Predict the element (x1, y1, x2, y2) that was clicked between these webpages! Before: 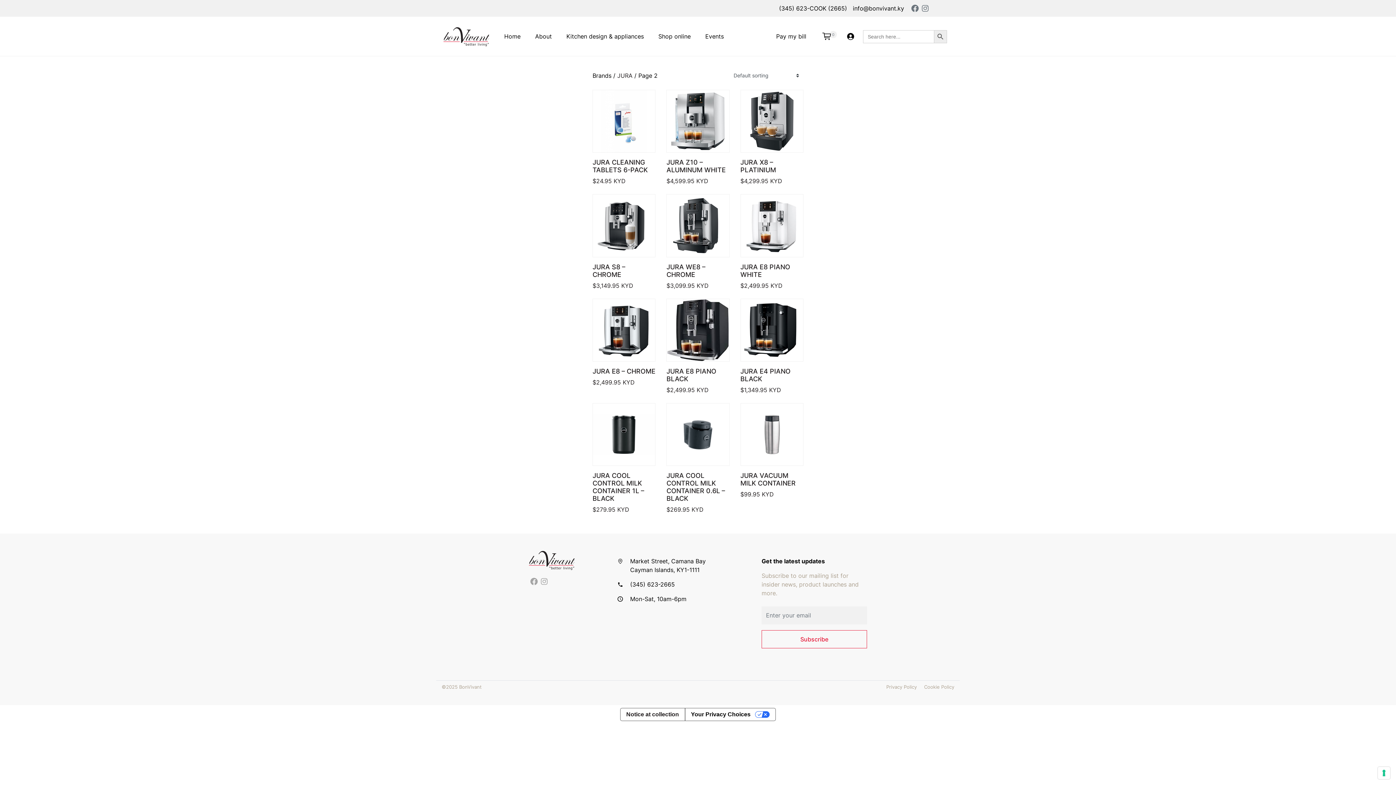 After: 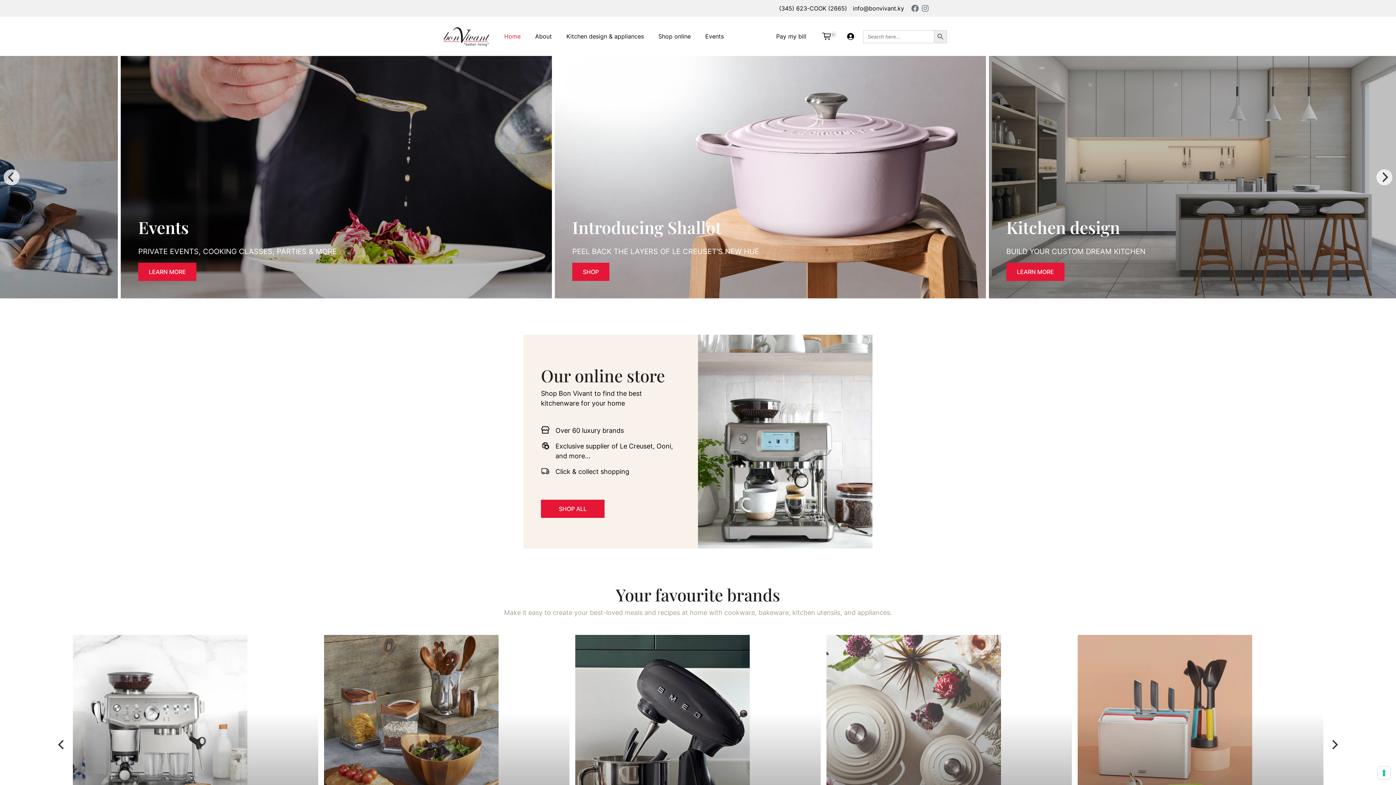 Action: bbox: (436, 16, 497, 56)